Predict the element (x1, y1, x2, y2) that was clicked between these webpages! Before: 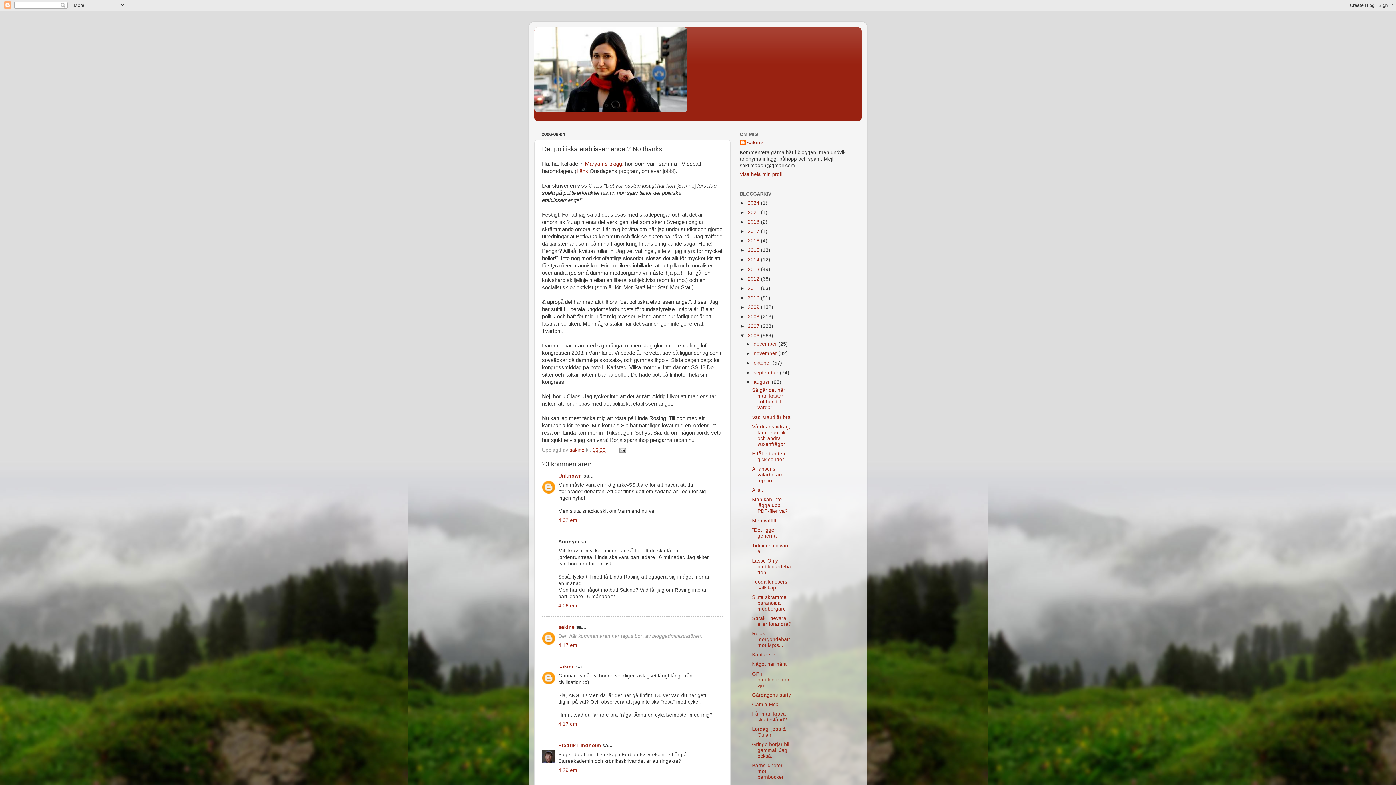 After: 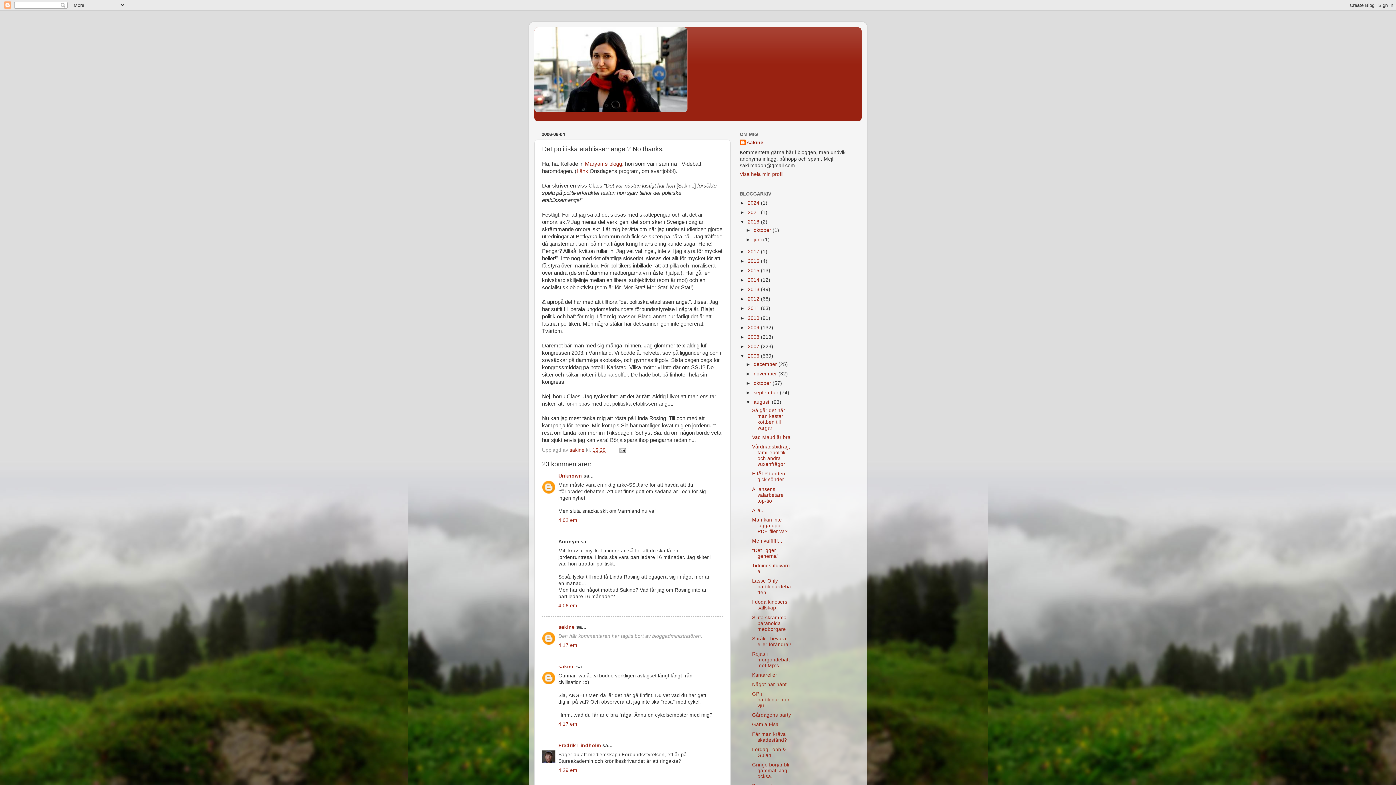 Action: bbox: (740, 219, 748, 224) label: ►  